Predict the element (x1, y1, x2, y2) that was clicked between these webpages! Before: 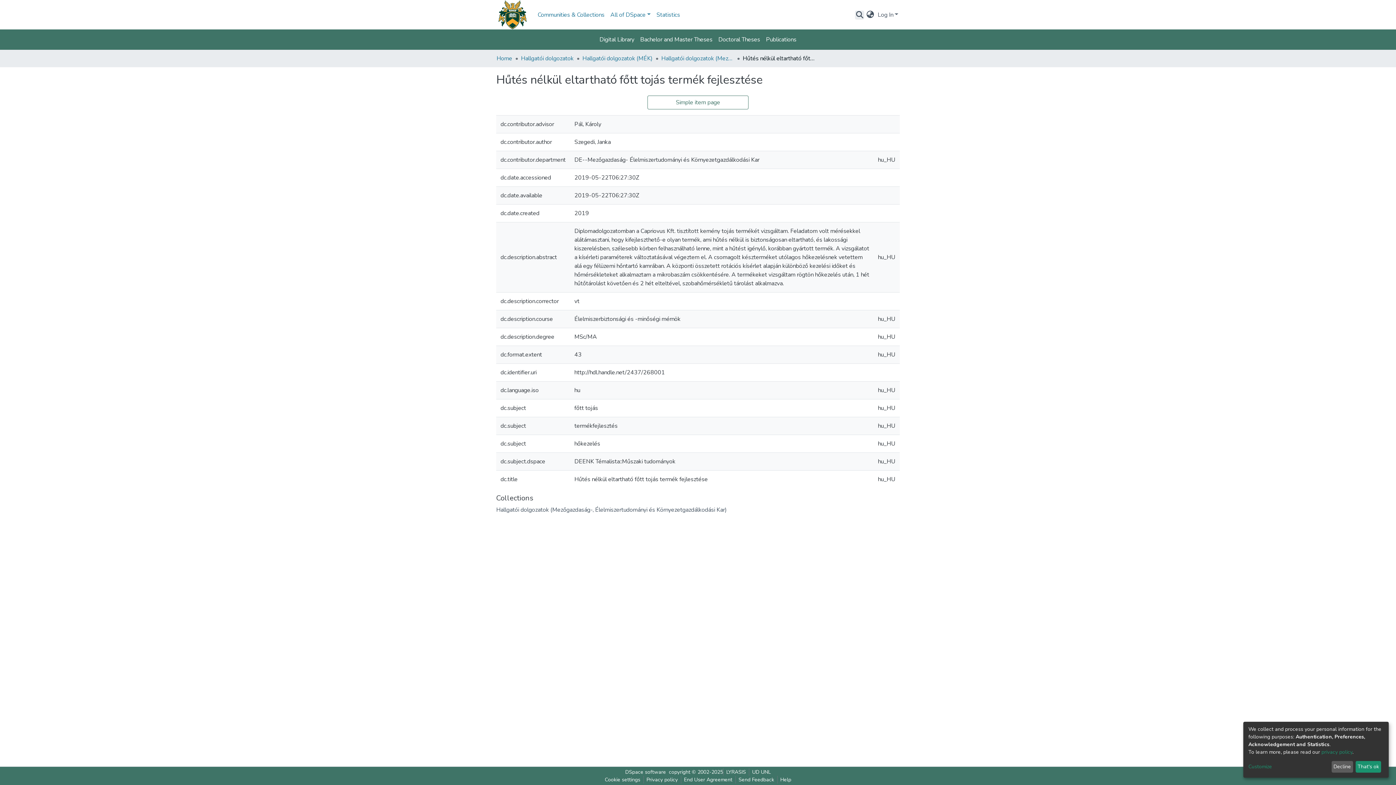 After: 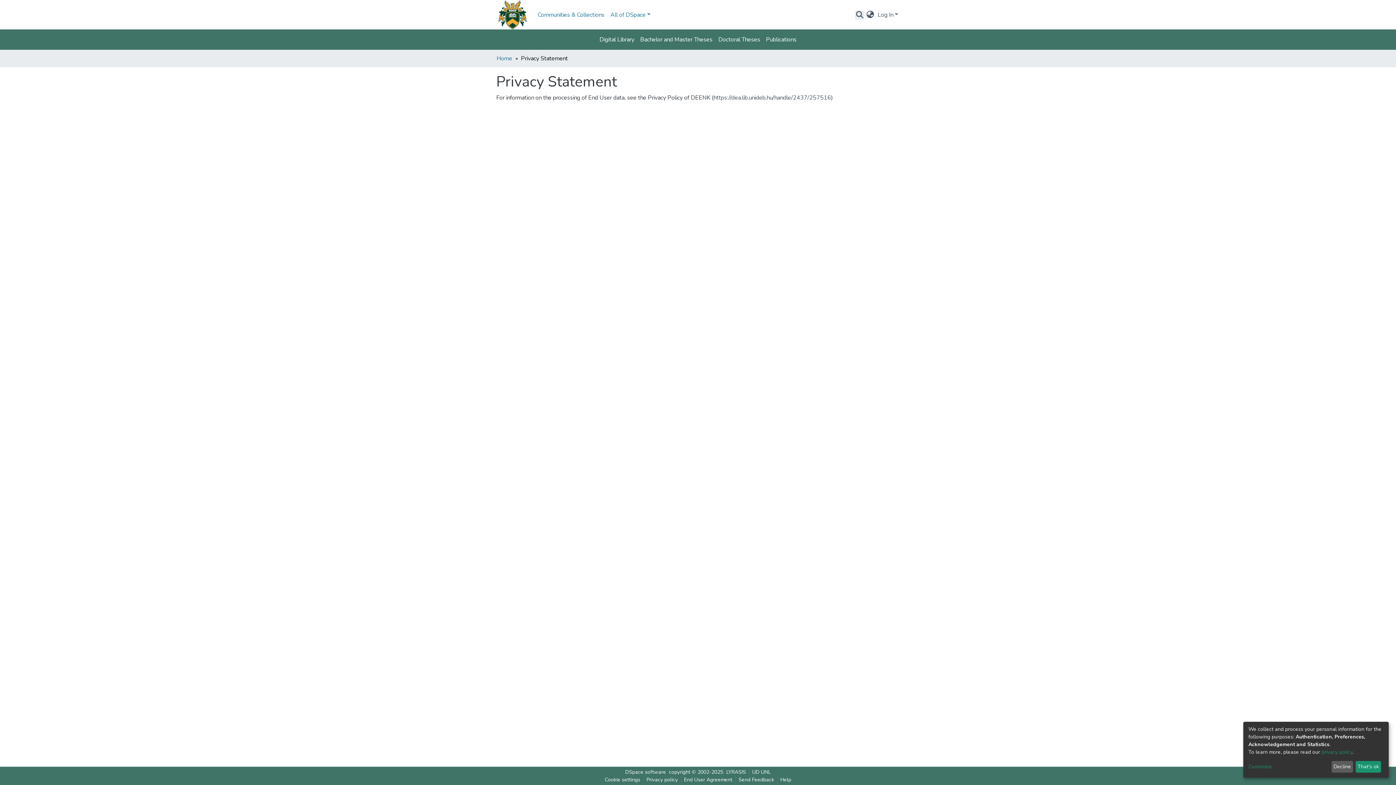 Action: label: privacy policy bbox: (1321, 749, 1352, 755)